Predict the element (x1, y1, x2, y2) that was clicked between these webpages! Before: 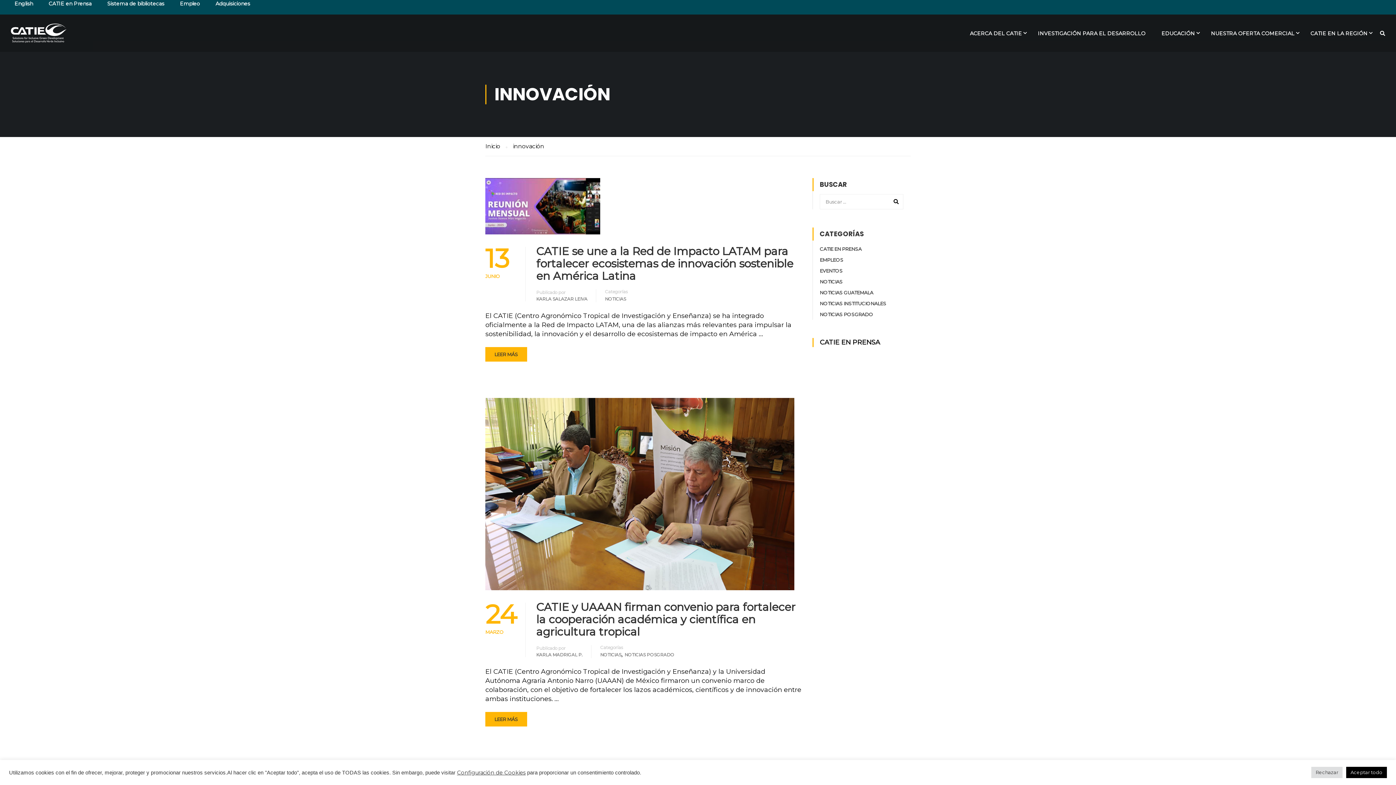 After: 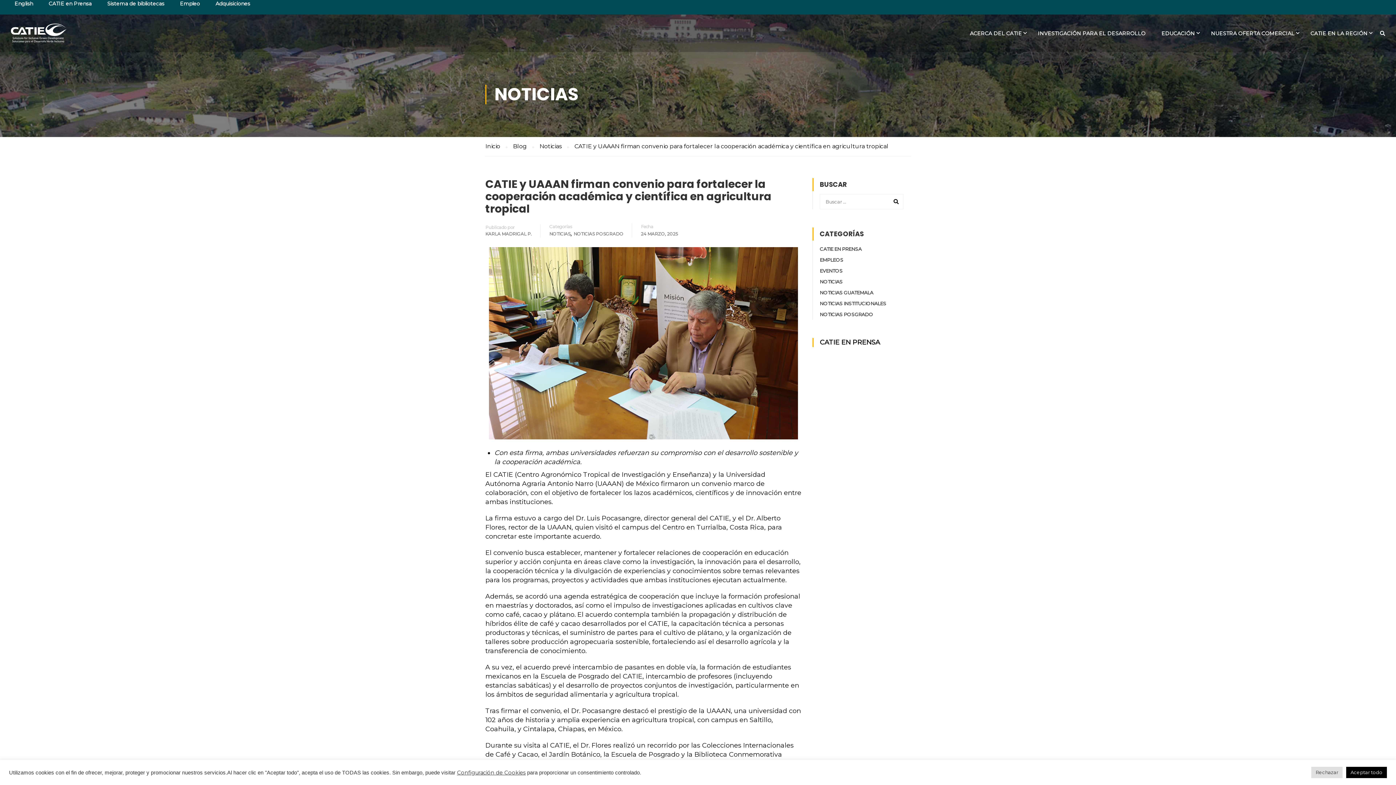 Action: bbox: (536, 601, 801, 638) label: CATIE y UAAAN firman convenio para fortalecer la cooperación académica y científica en agricultura tropical